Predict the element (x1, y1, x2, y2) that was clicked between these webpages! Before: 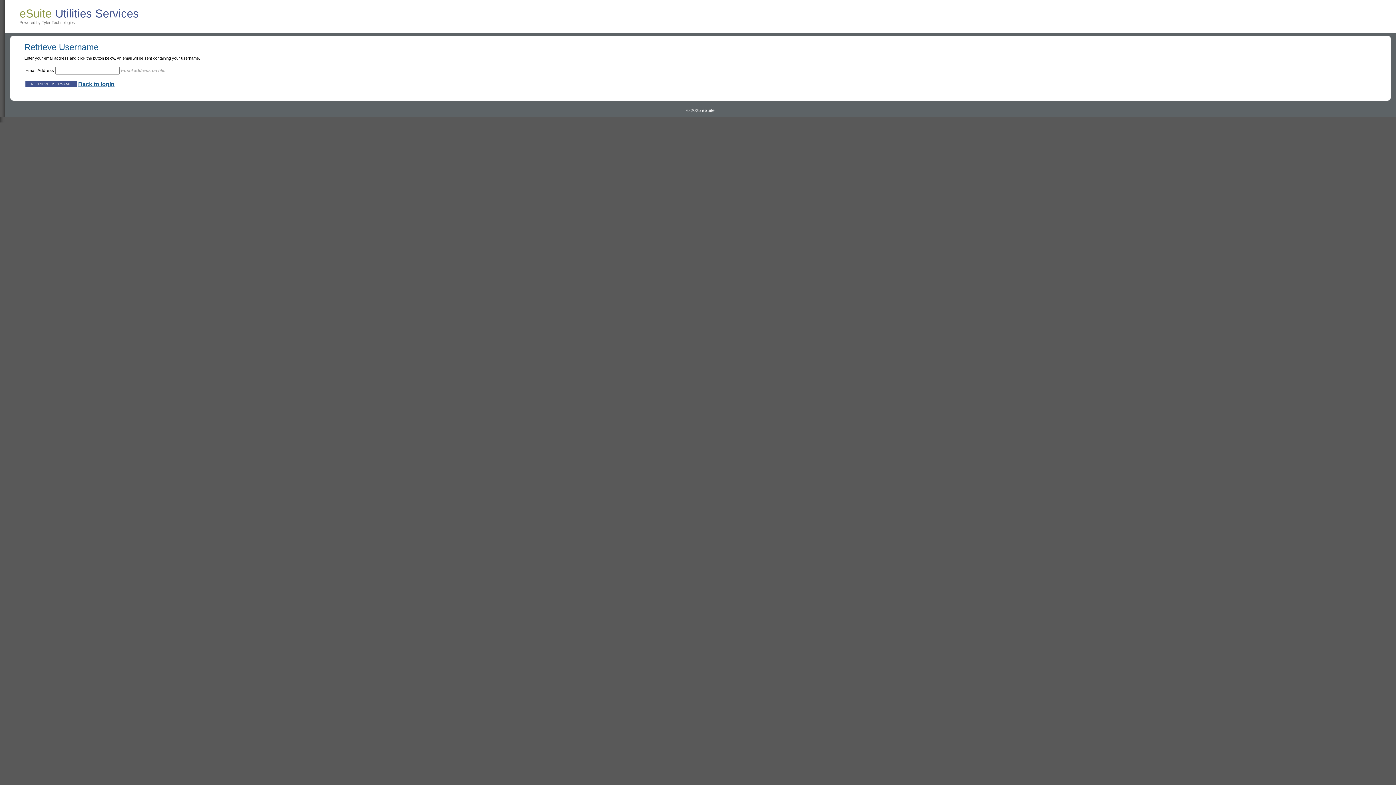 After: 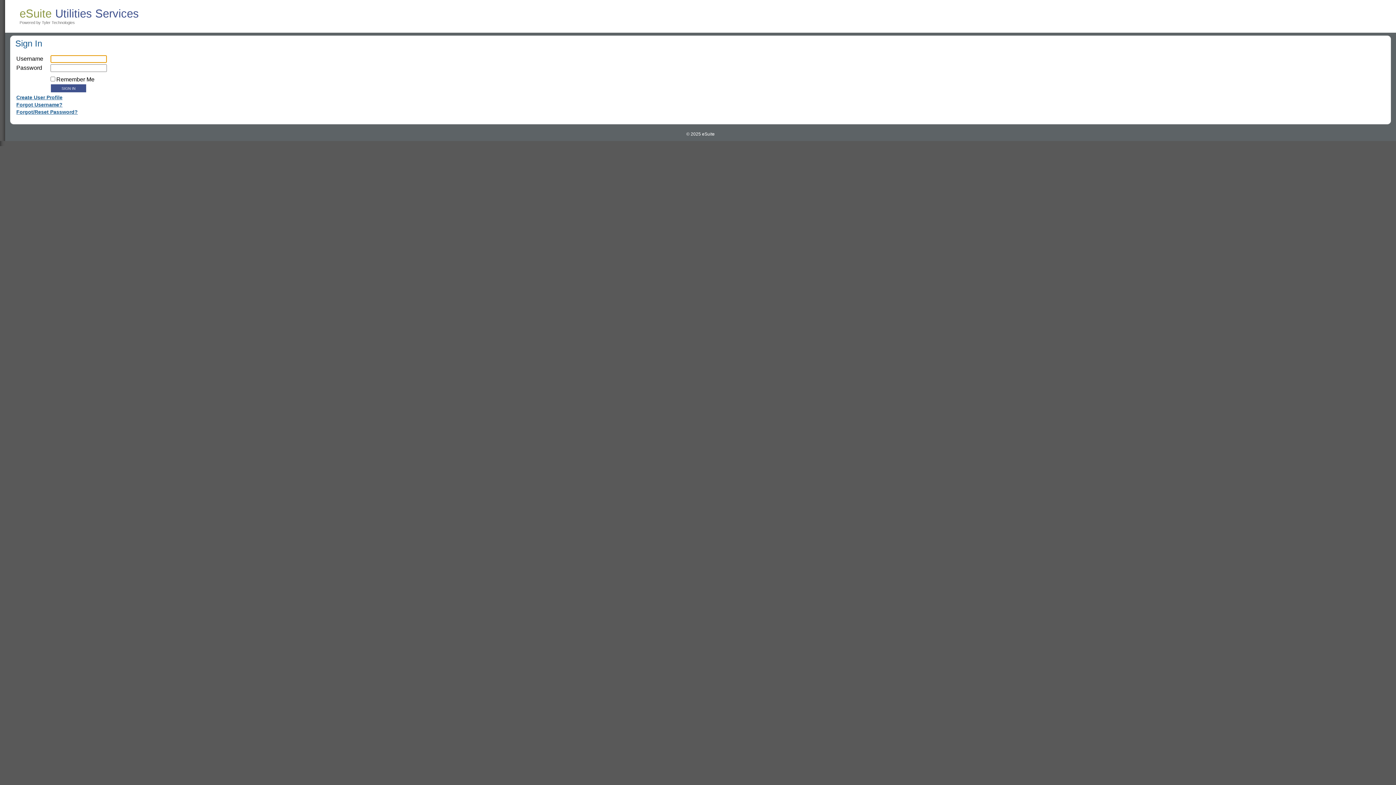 Action: bbox: (78, 81, 114, 87) label: Back to login